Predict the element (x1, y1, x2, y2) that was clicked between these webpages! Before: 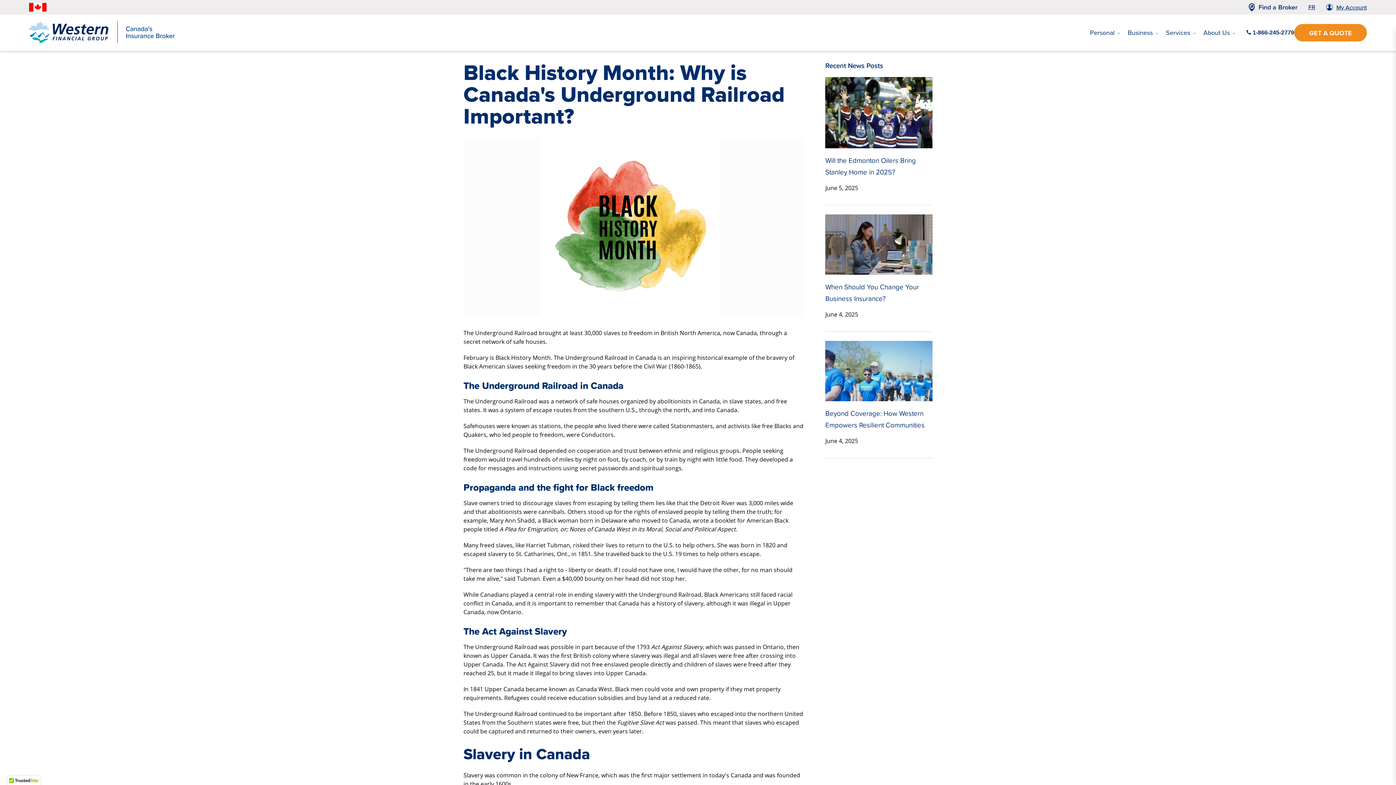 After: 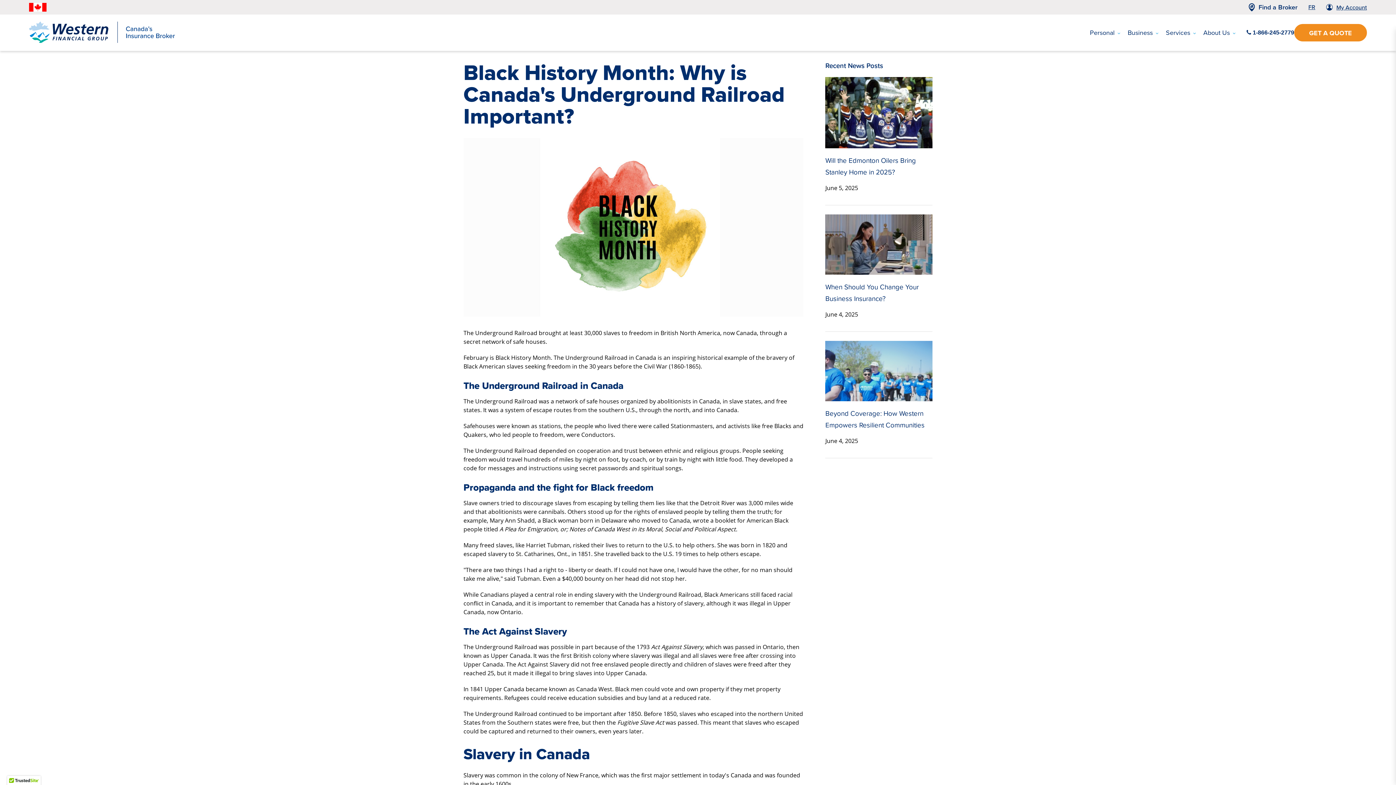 Action: label: My Account bbox: (1336, 3, 1367, 11)